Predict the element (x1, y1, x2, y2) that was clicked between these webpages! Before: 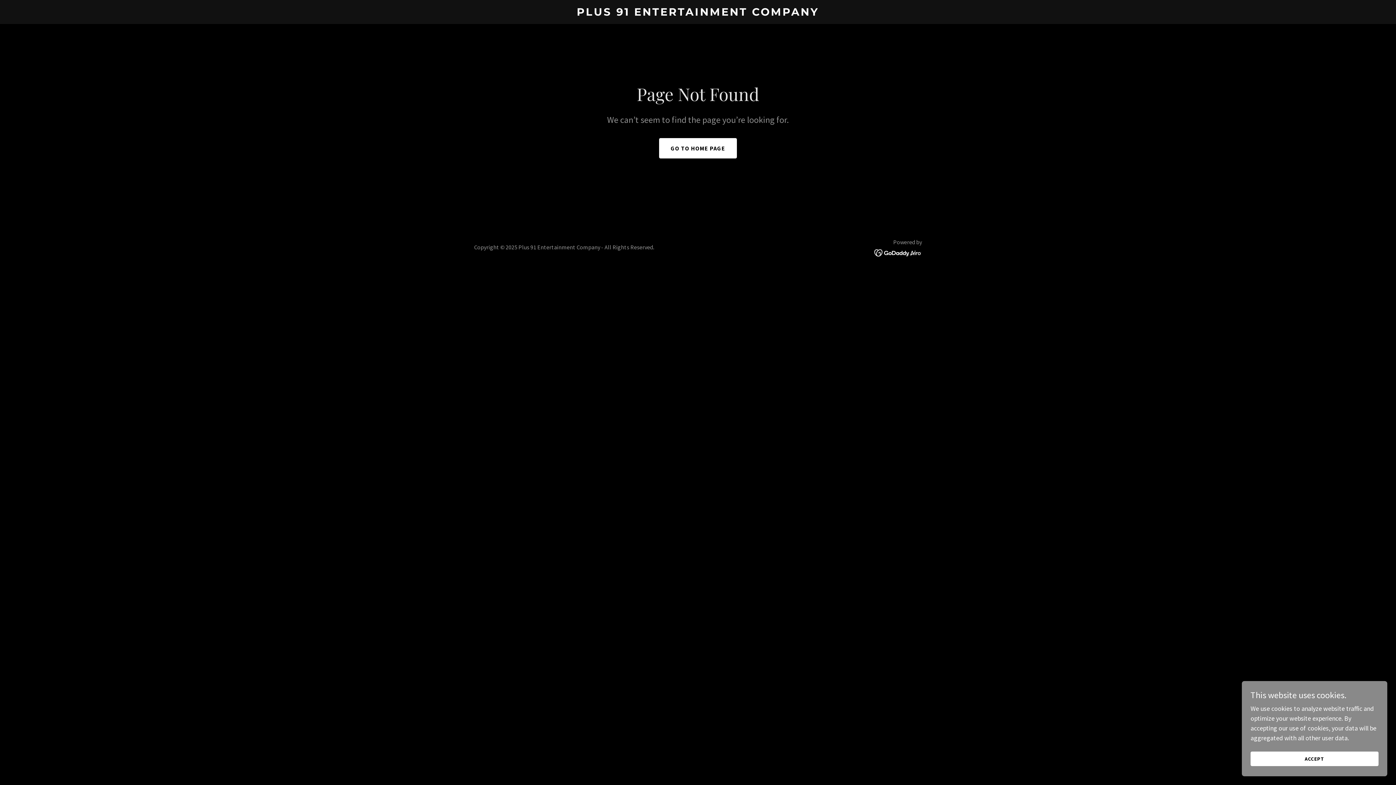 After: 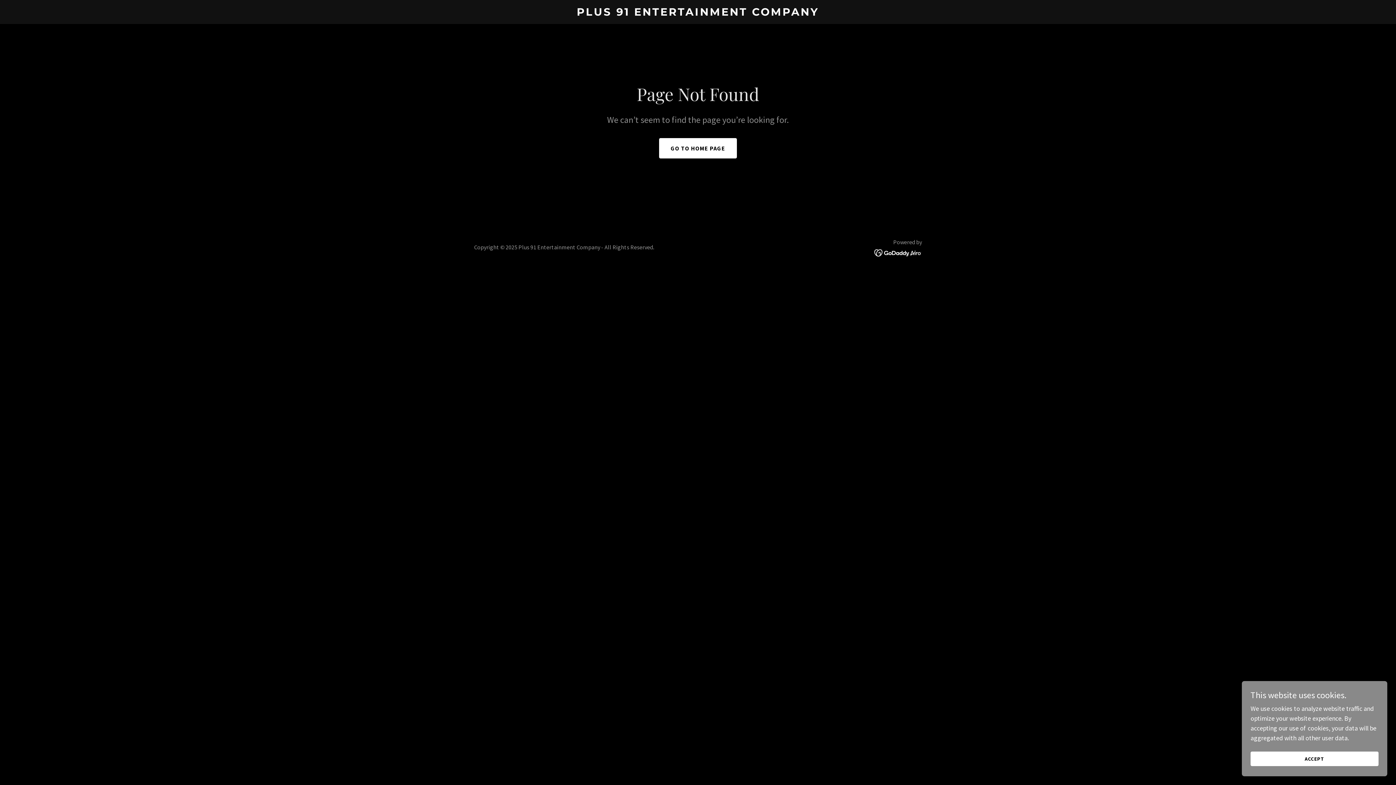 Action: bbox: (874, 248, 922, 256)